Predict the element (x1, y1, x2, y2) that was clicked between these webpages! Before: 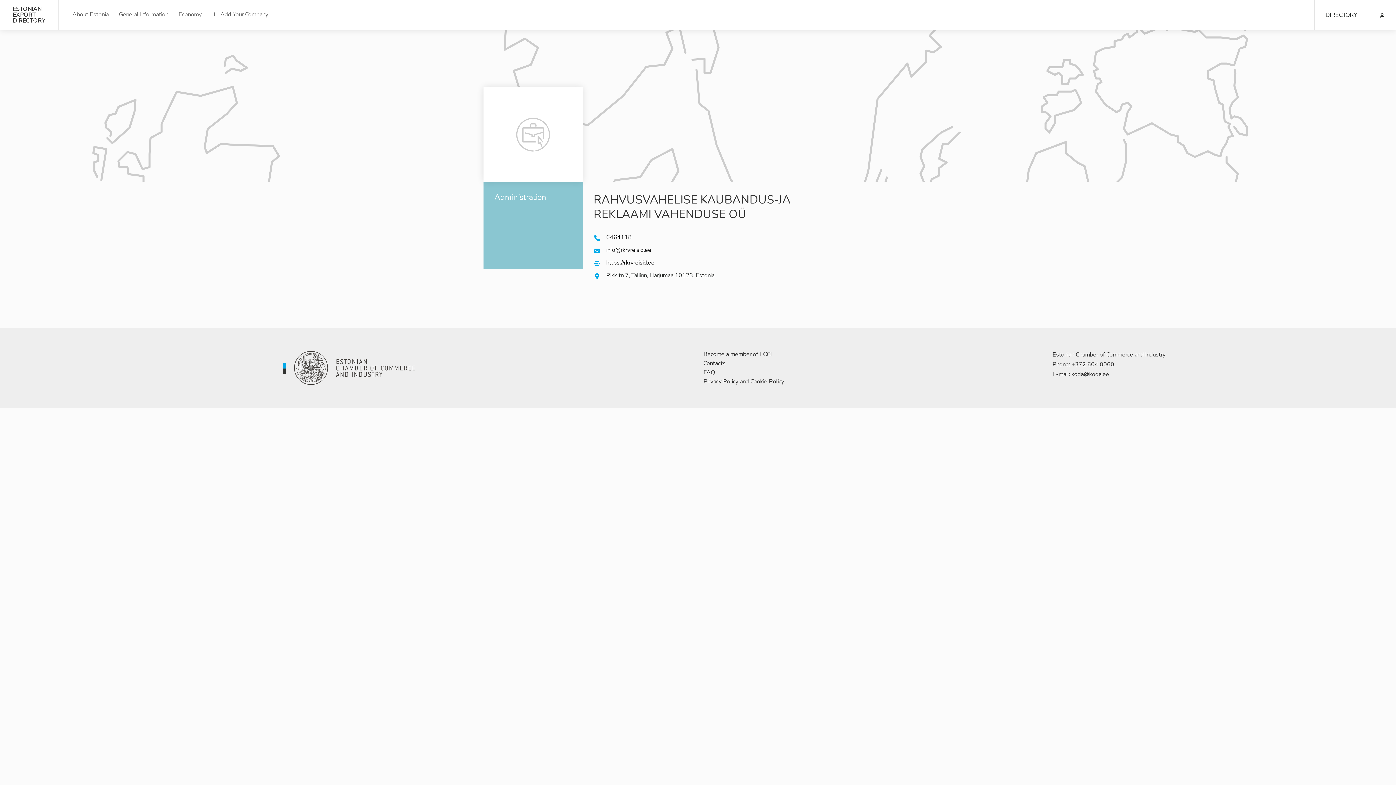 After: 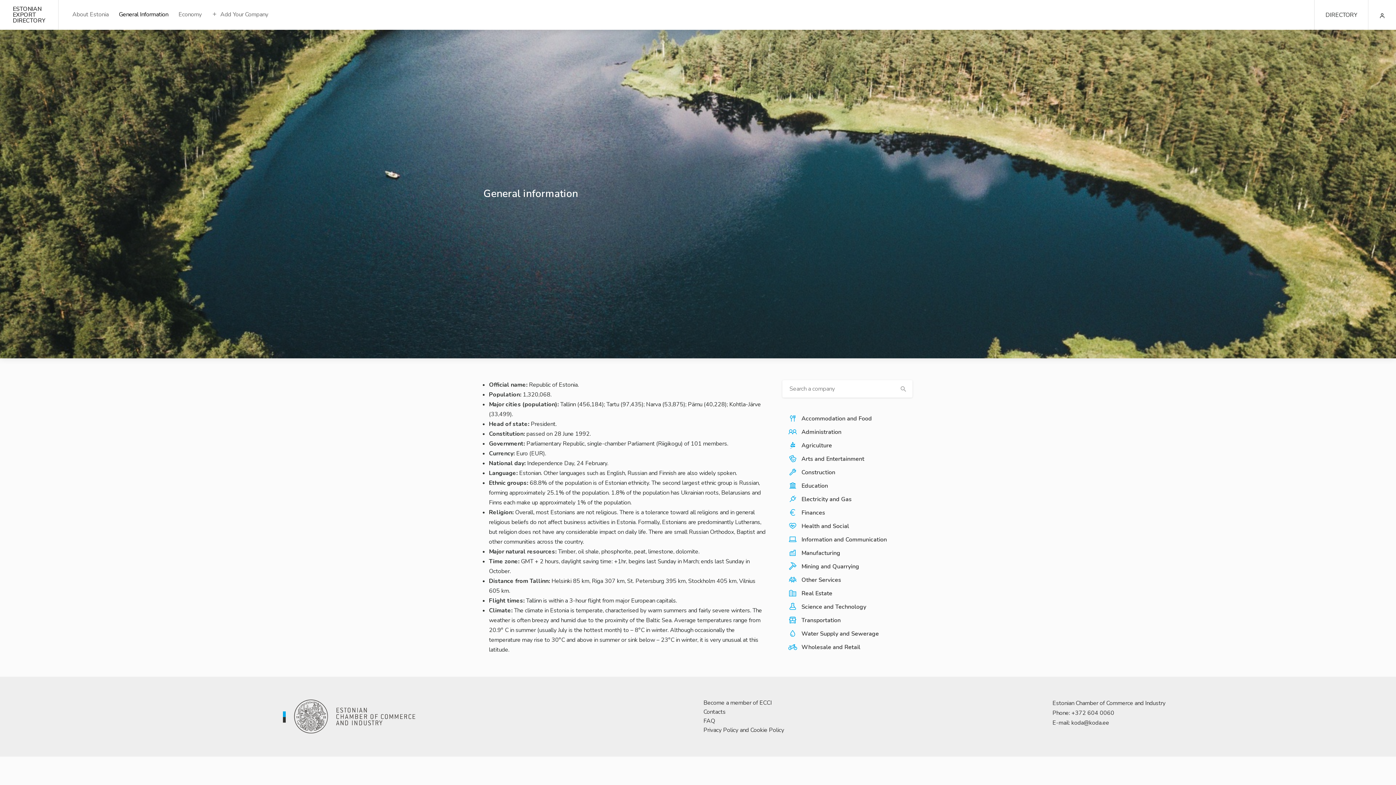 Action: bbox: (115, 8, 171, 21) label: General Information